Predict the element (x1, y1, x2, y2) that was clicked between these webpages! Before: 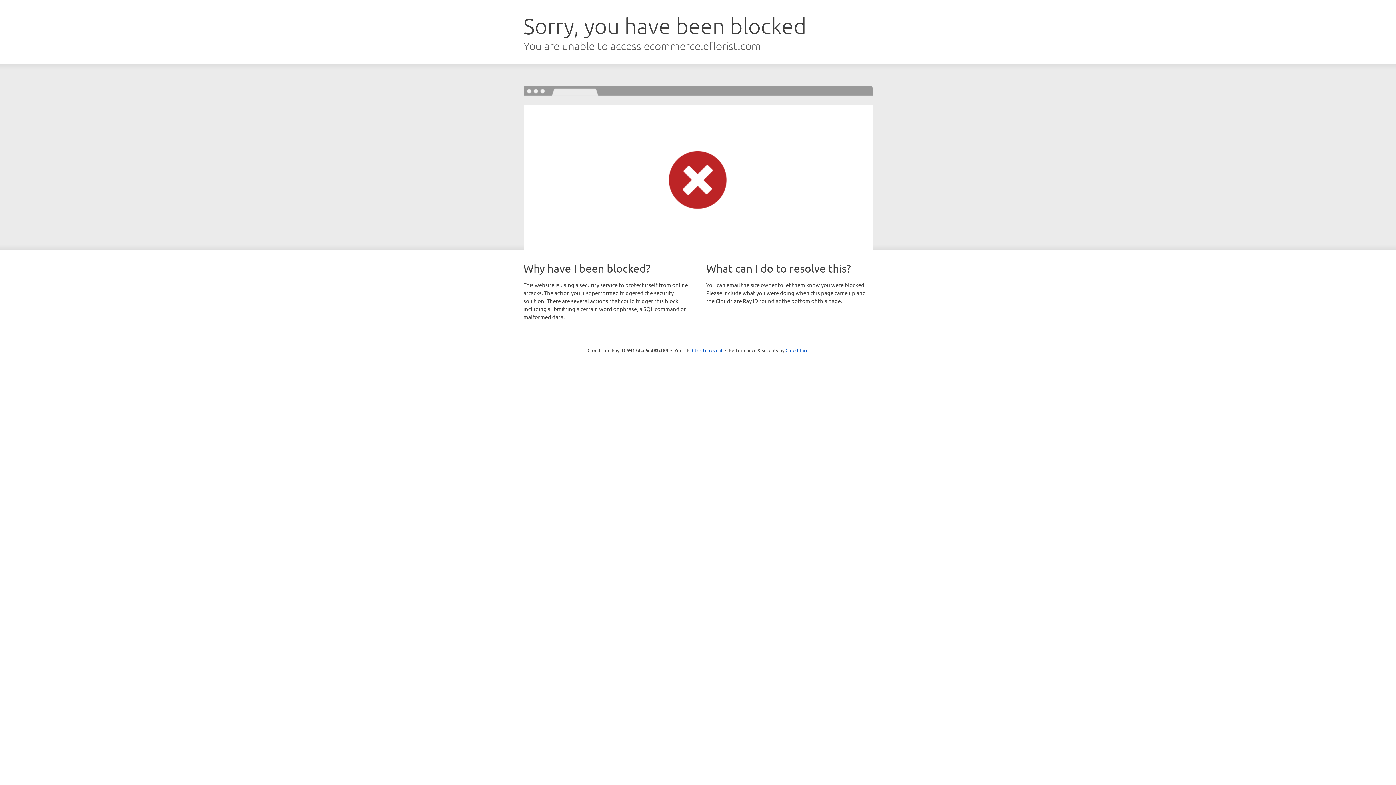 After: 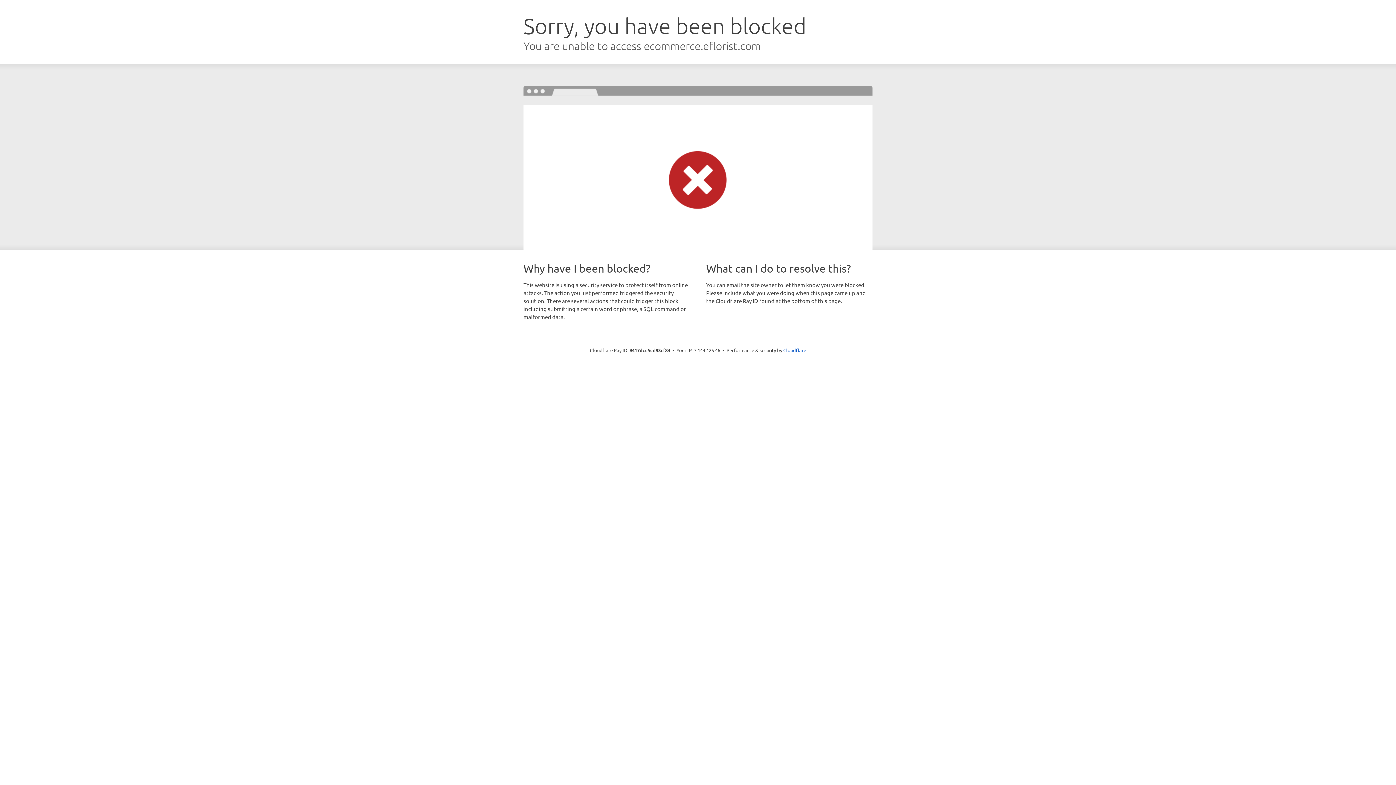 Action: label: Click to reveal bbox: (692, 346, 722, 353)